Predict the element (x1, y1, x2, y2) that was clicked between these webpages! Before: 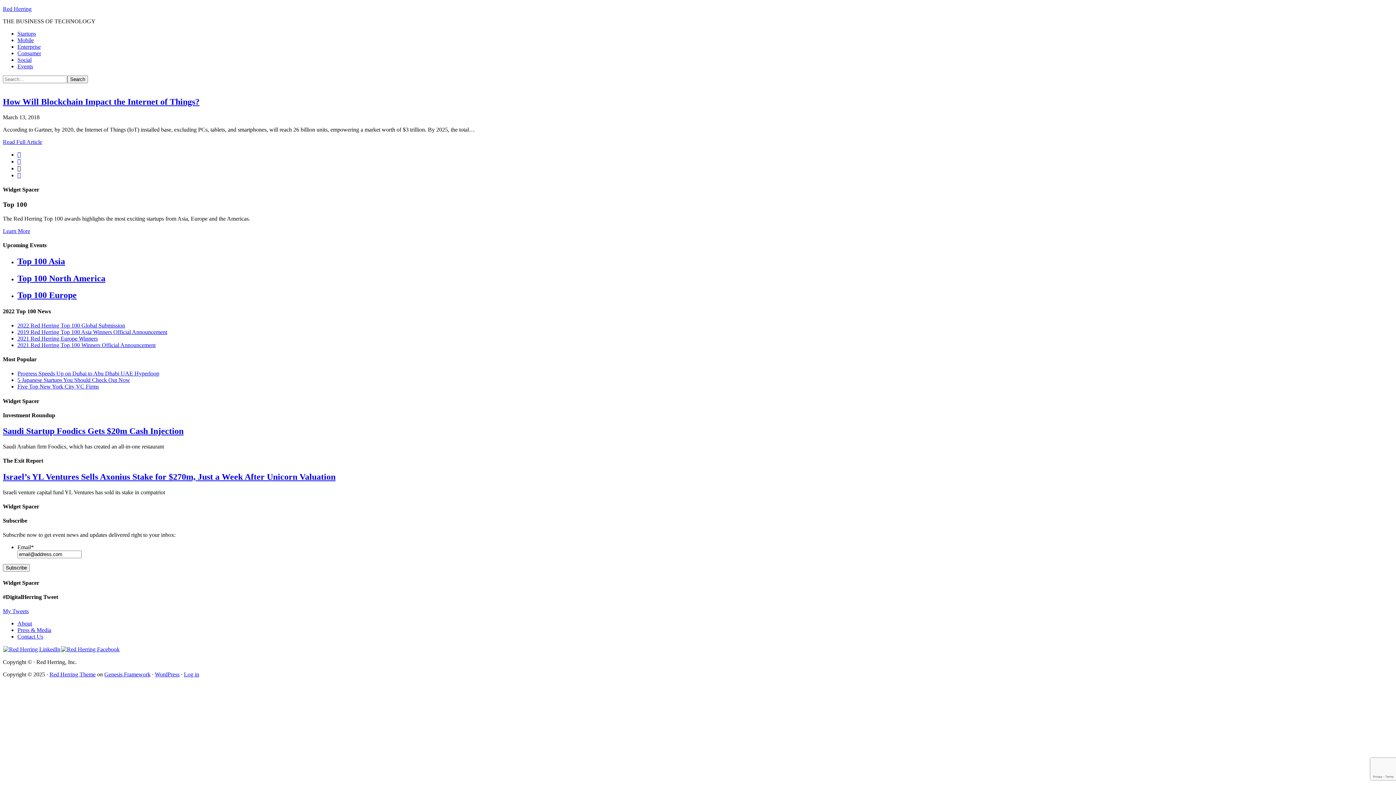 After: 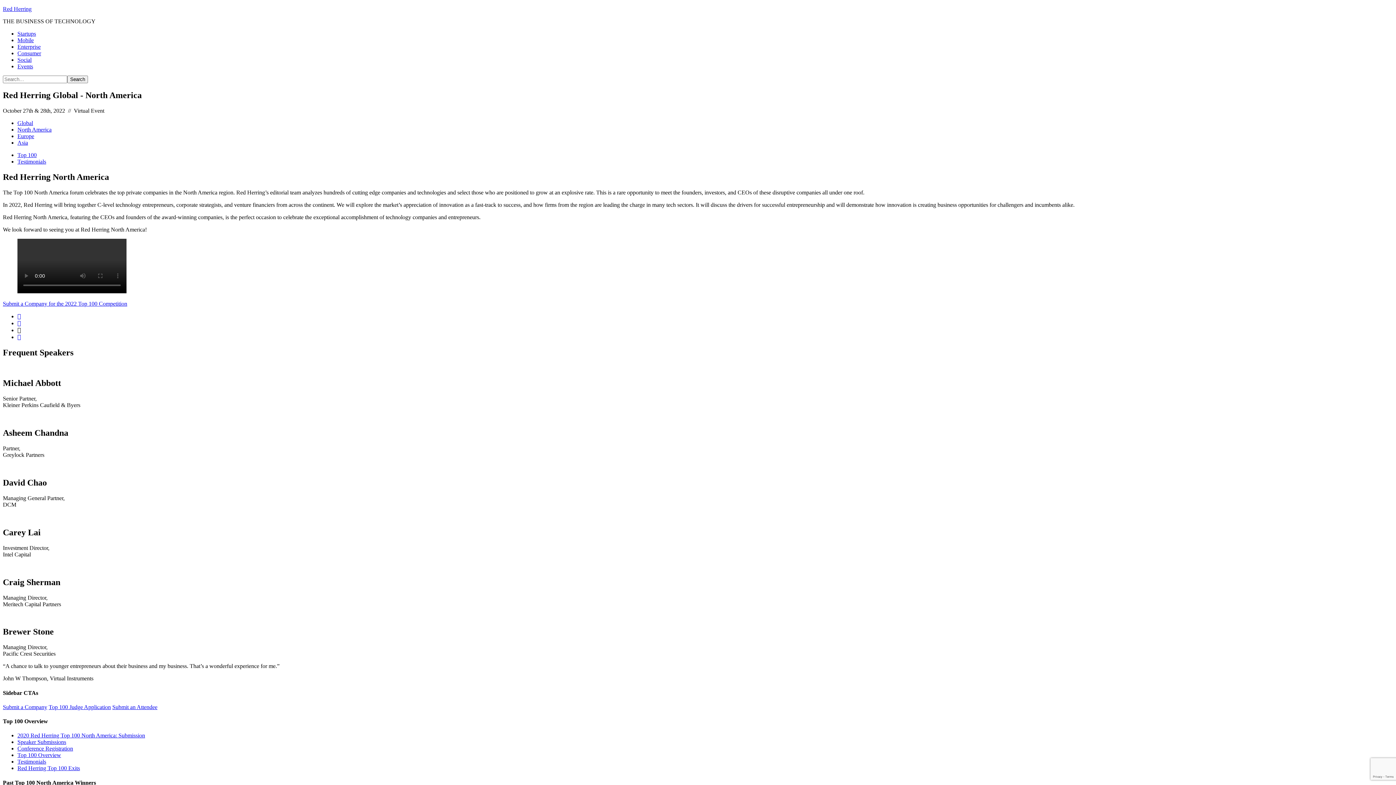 Action: bbox: (17, 290, 76, 300) label: Top 100 Europe